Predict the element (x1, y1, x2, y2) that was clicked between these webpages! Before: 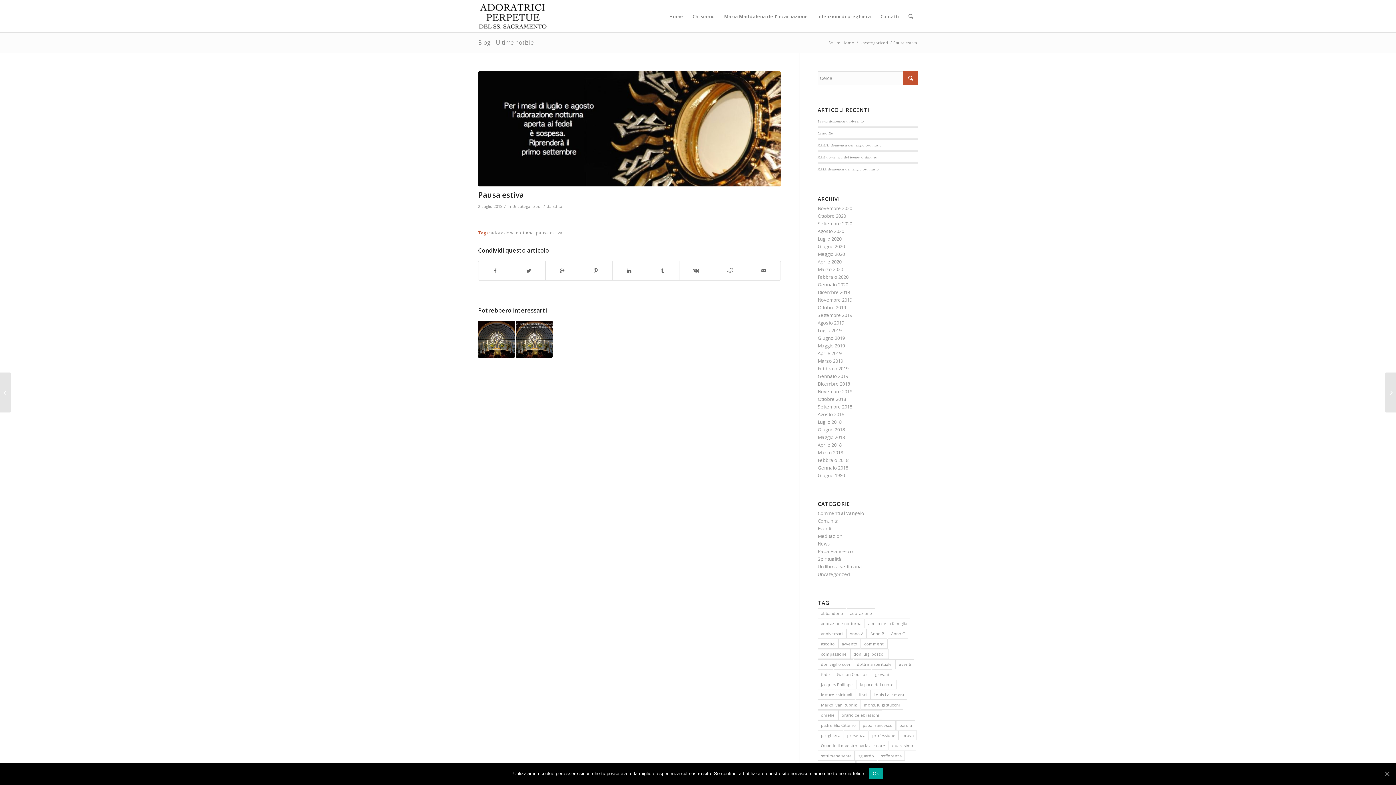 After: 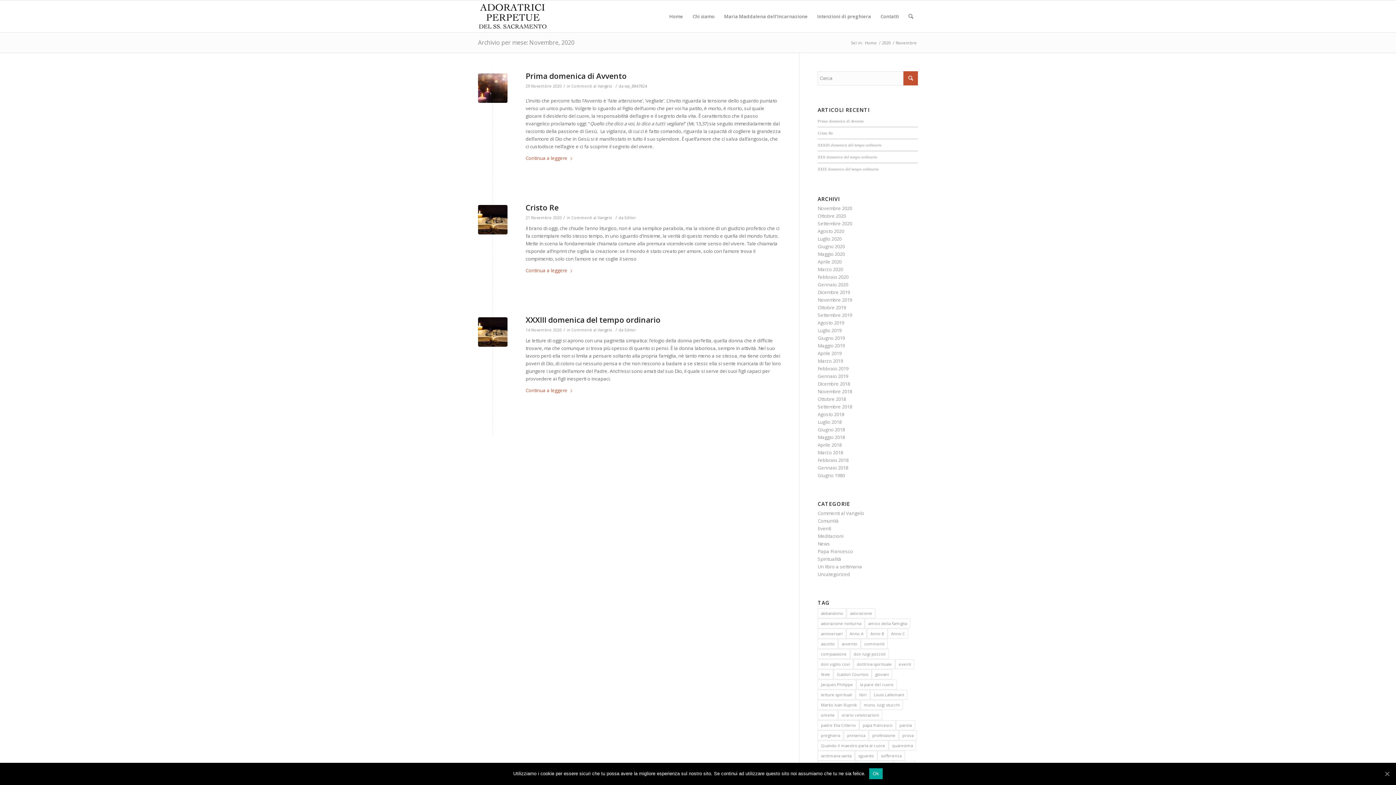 Action: bbox: (817, 205, 852, 211) label: Novembre 2020